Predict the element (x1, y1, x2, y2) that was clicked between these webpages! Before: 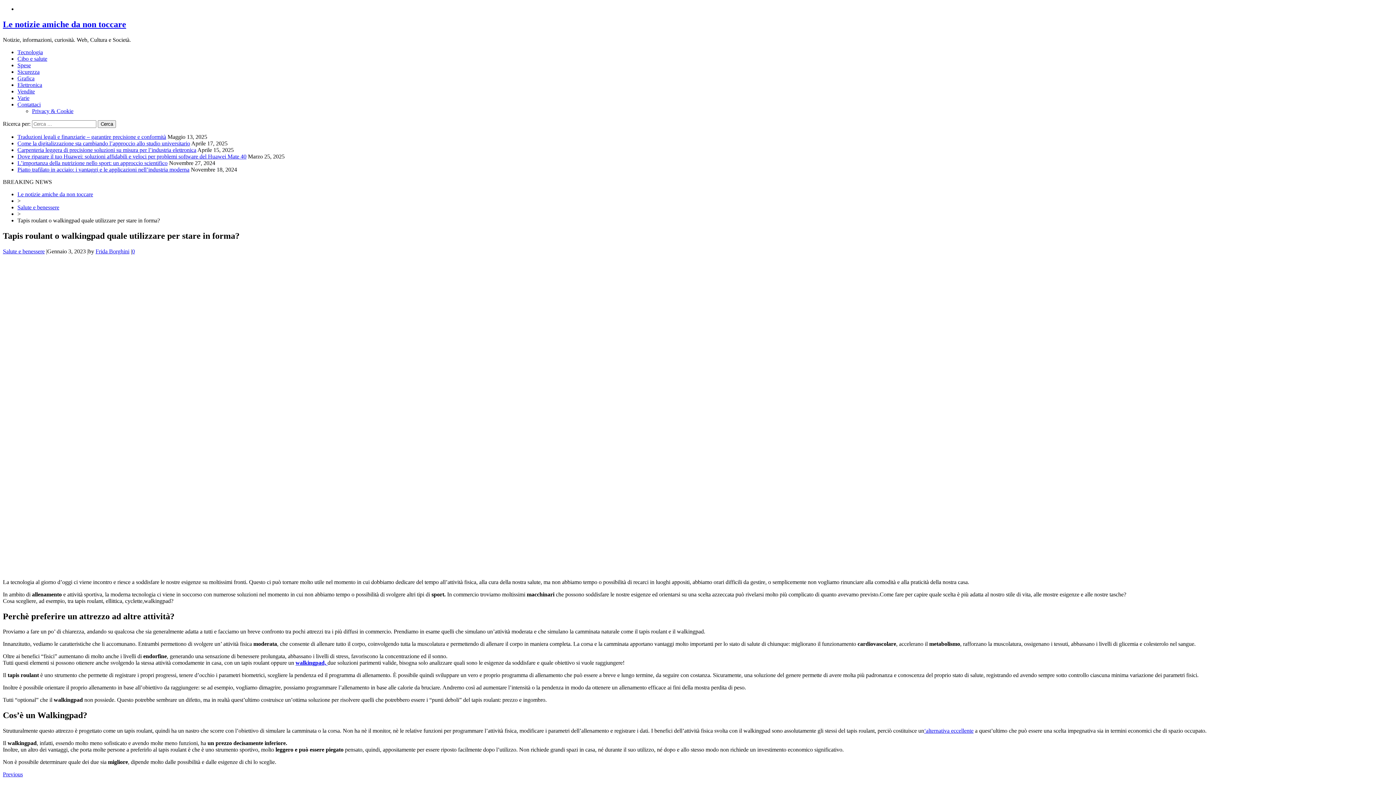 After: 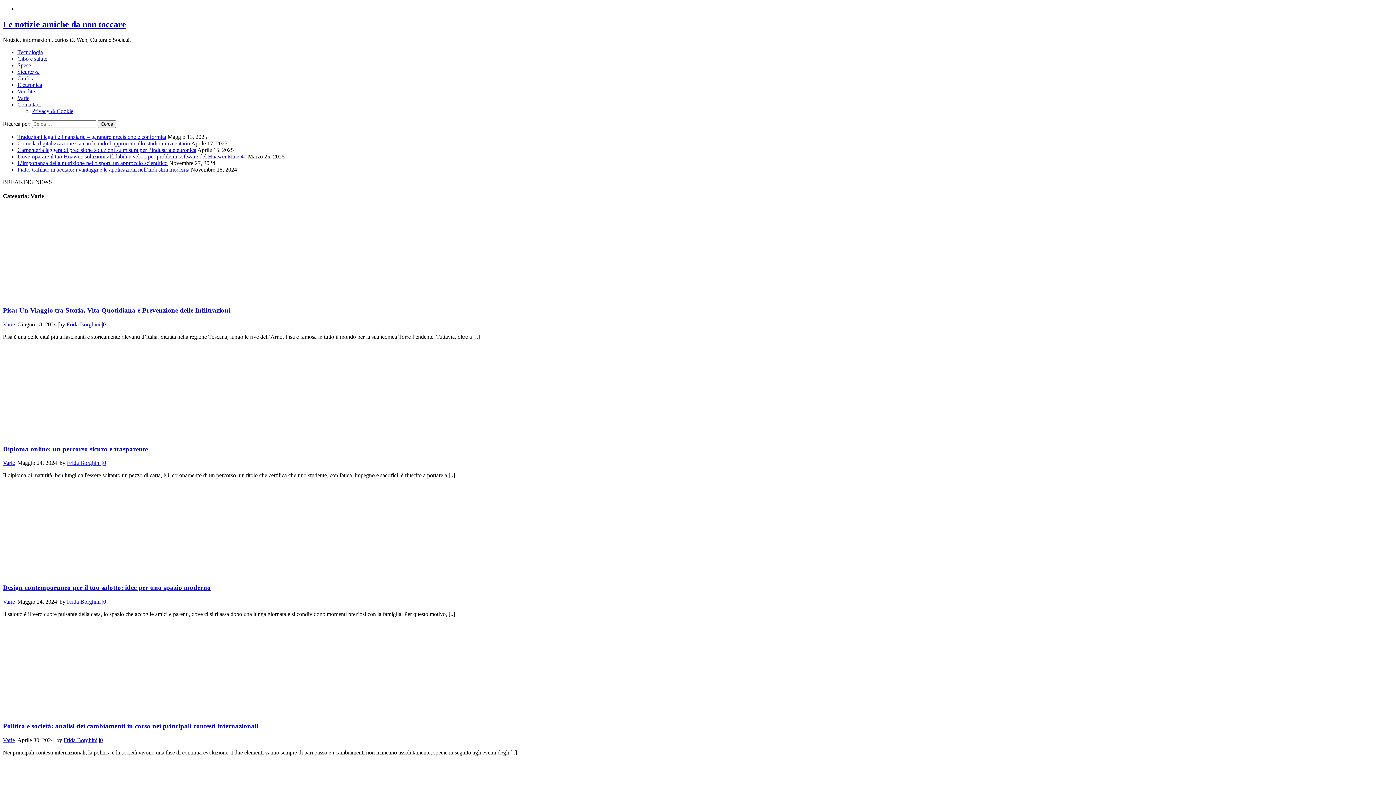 Action: label: Varie bbox: (17, 94, 29, 101)